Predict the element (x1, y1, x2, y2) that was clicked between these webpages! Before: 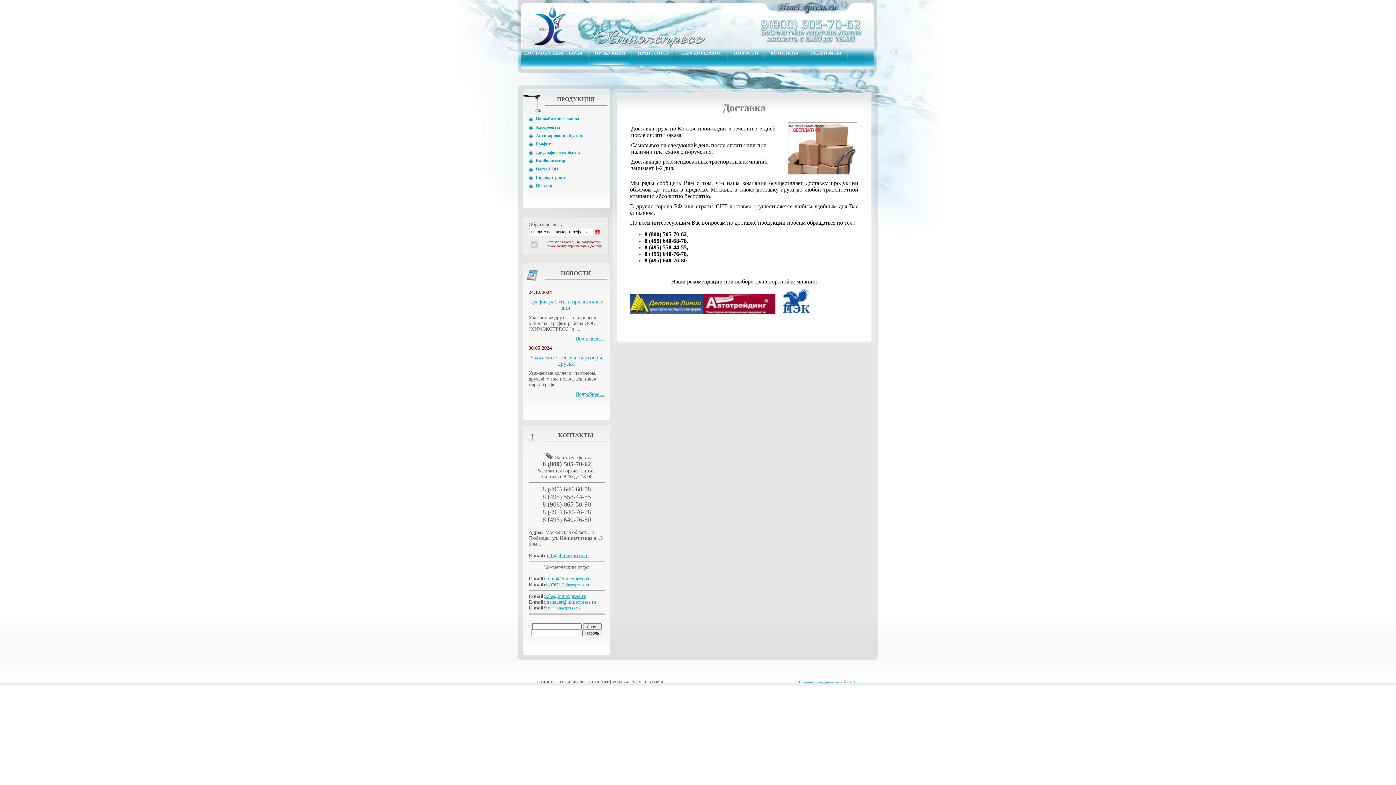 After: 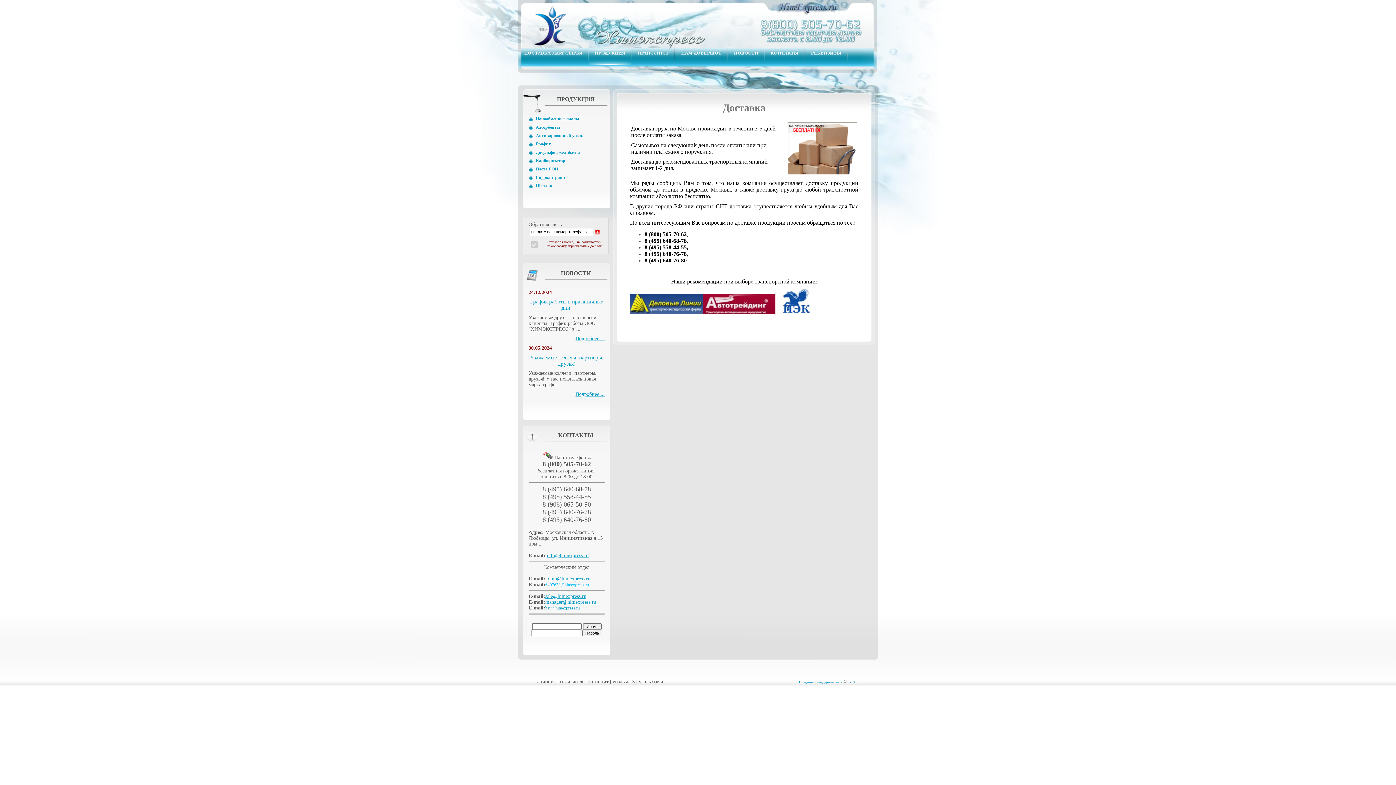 Action: bbox: (545, 582, 589, 587) label: 6407678@himexpress.ru